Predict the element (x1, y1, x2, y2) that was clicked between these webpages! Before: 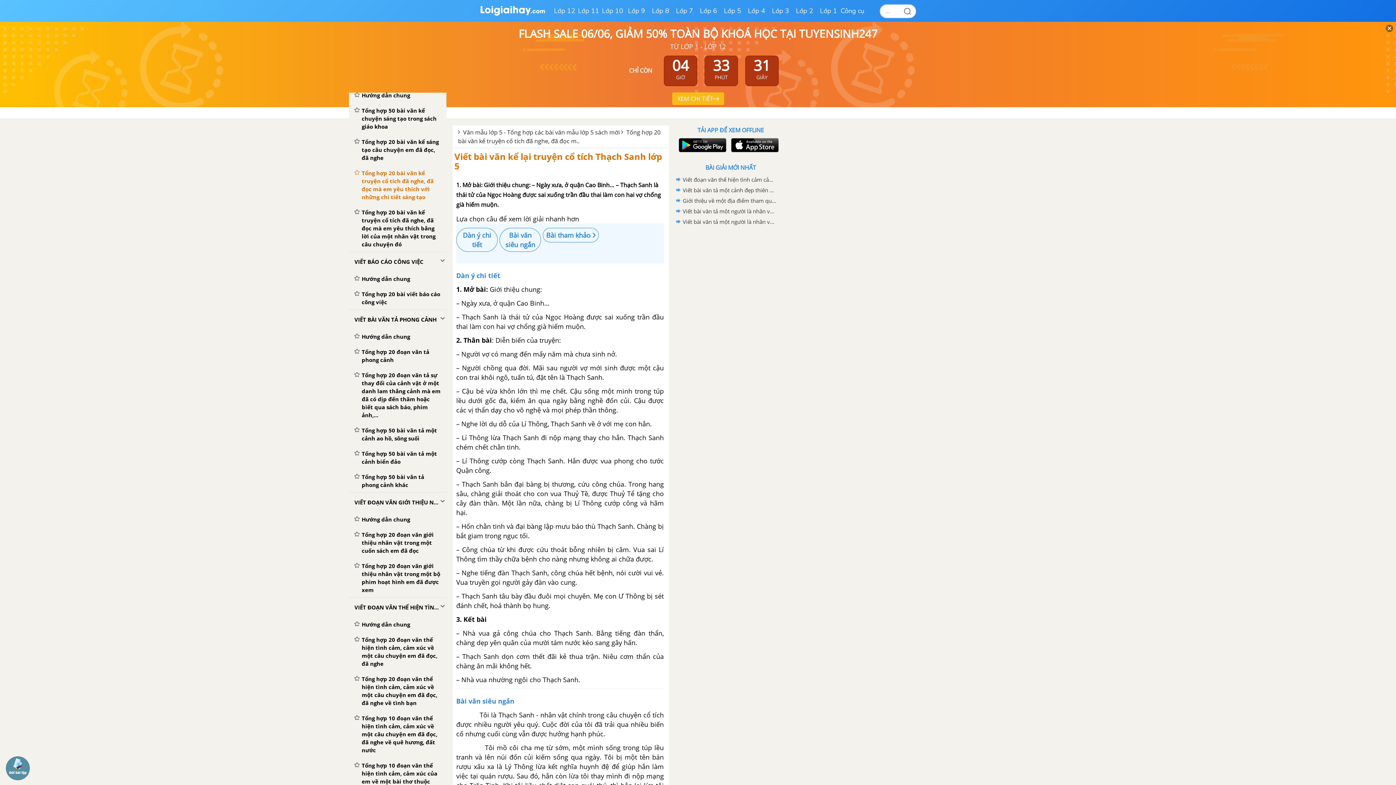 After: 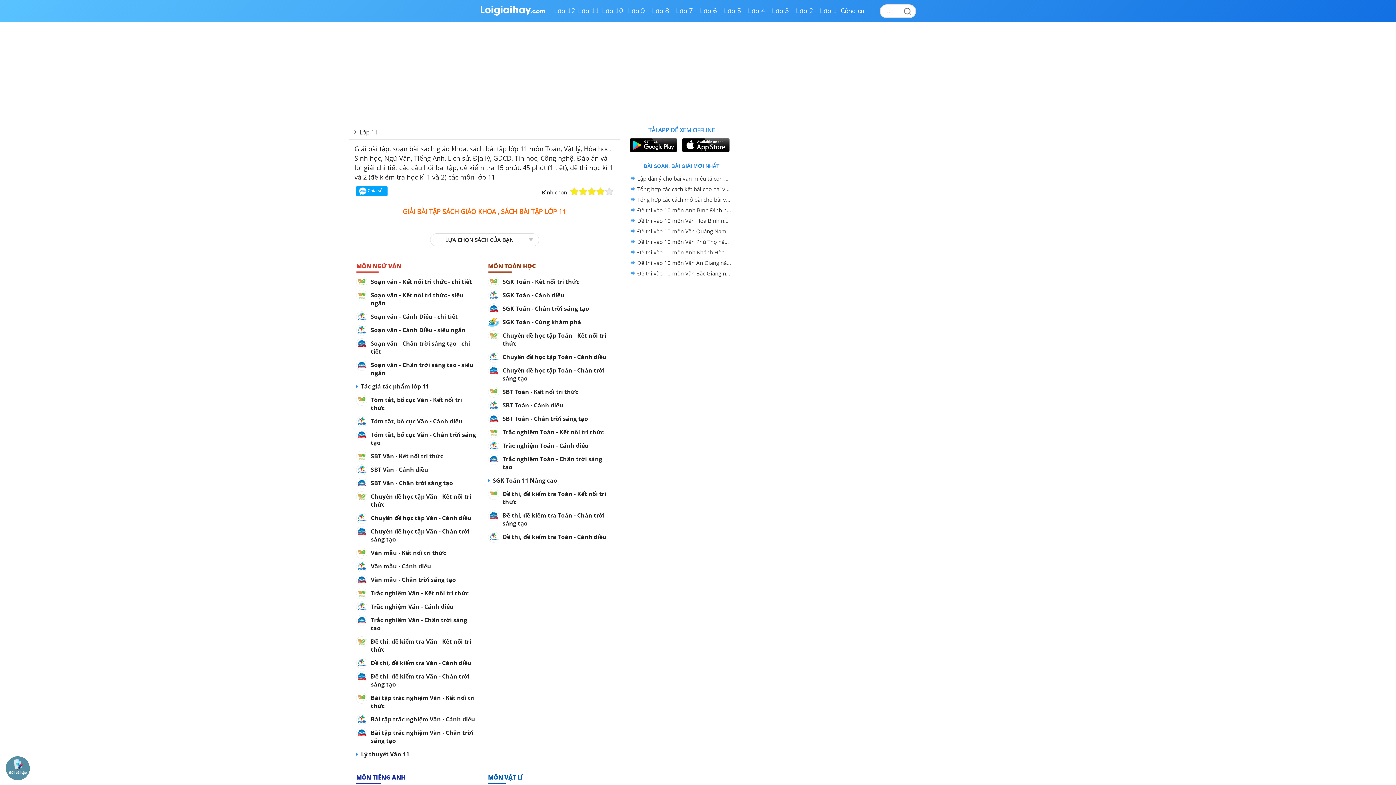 Action: label: Lớp 11 bbox: (576, 0, 600, 21)